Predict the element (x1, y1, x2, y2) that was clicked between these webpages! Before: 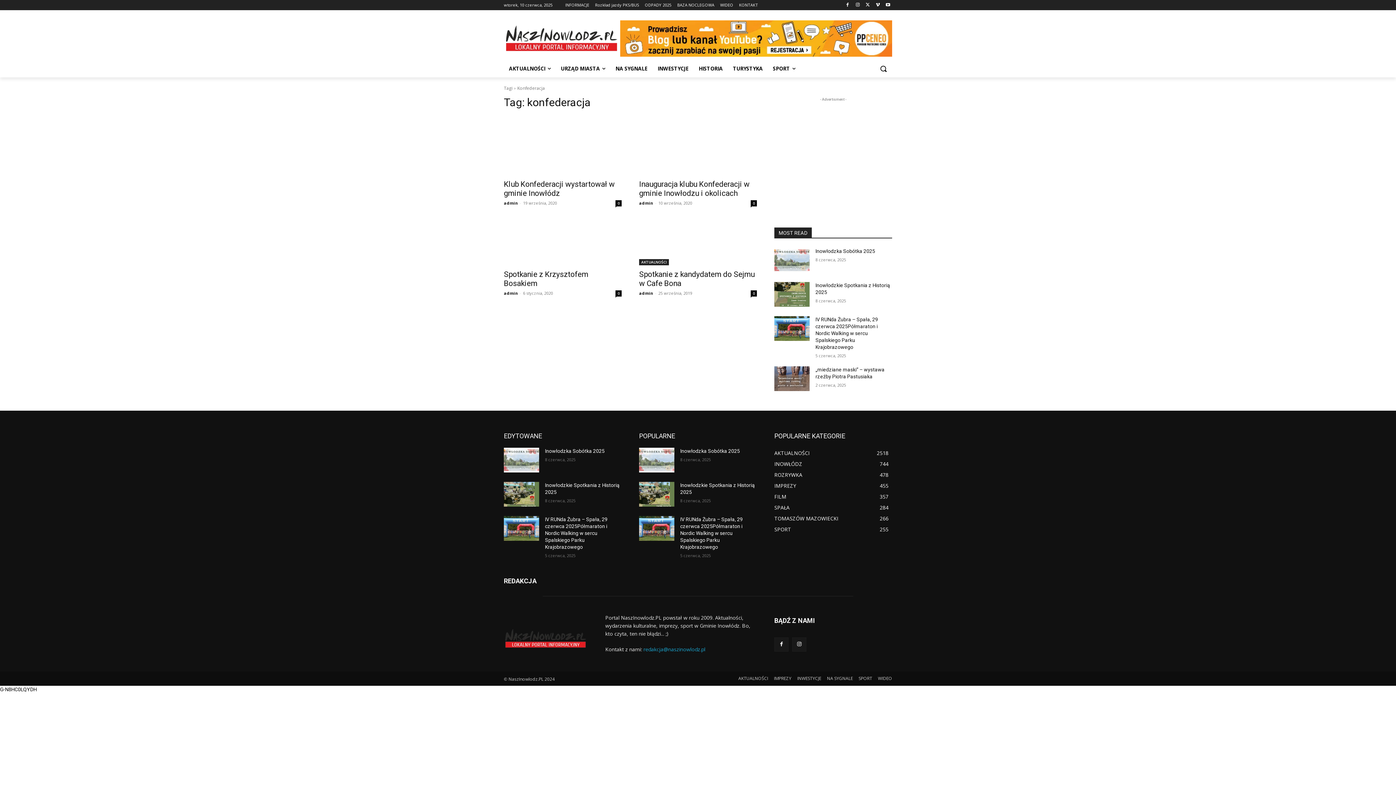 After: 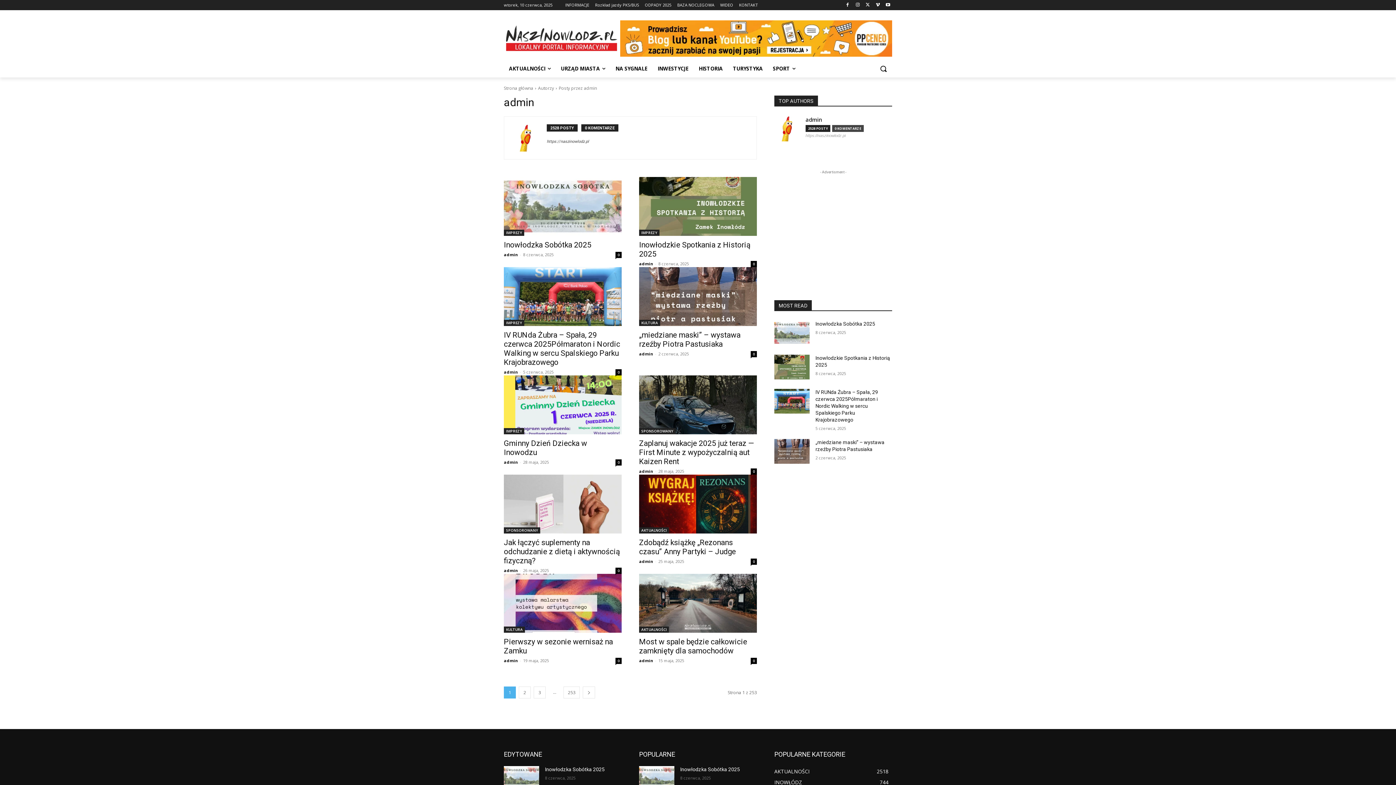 Action: bbox: (639, 200, 653, 205) label: admin